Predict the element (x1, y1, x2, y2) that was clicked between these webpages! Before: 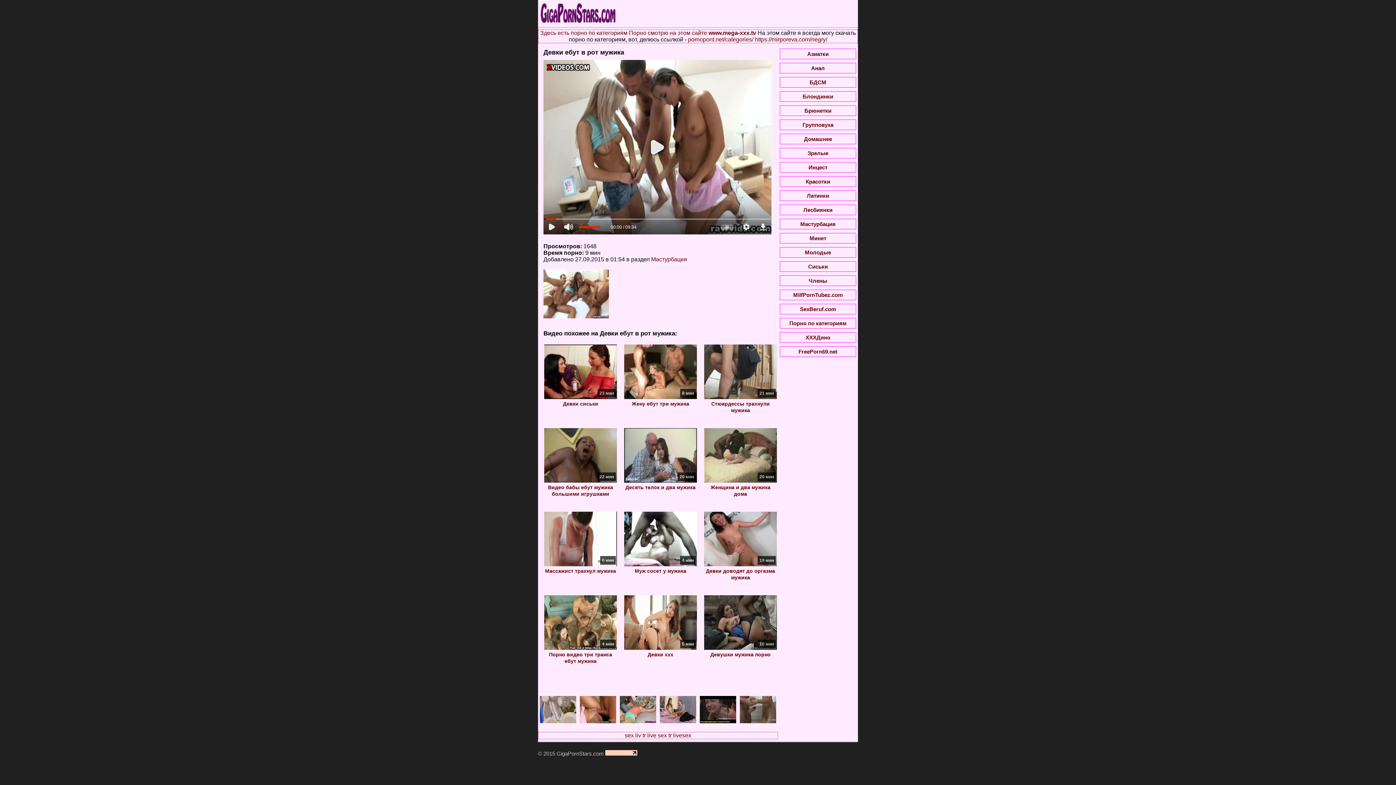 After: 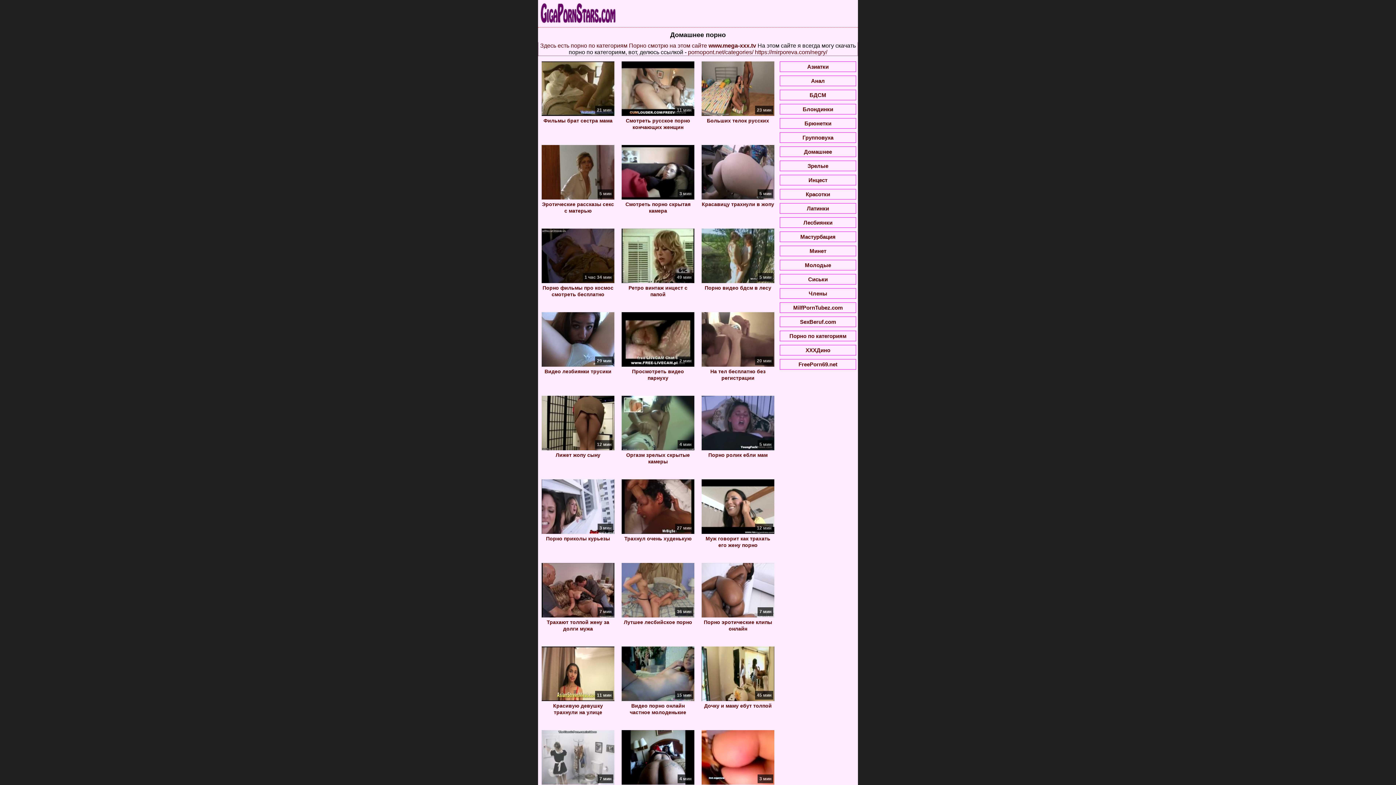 Action: label: Домашнее bbox: (778, 133, 858, 144)